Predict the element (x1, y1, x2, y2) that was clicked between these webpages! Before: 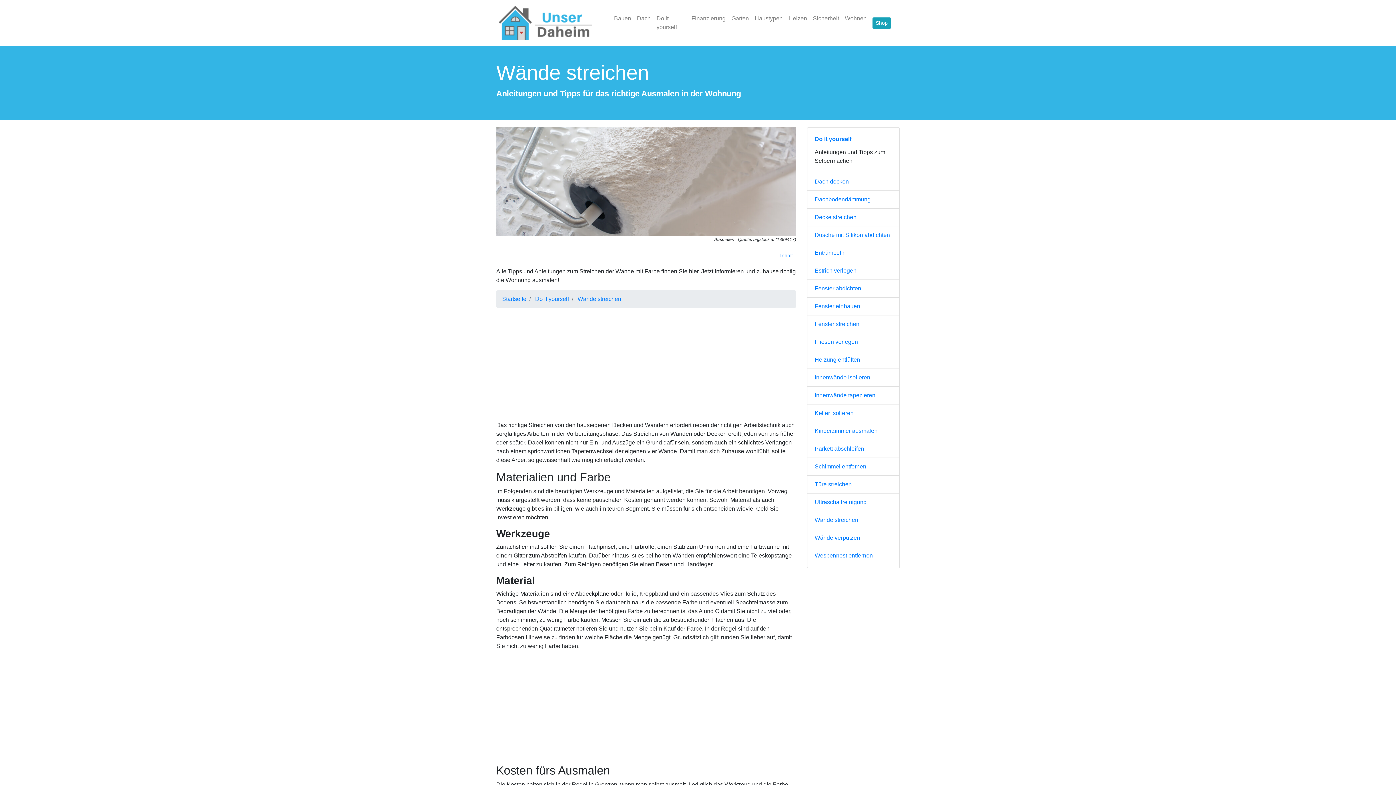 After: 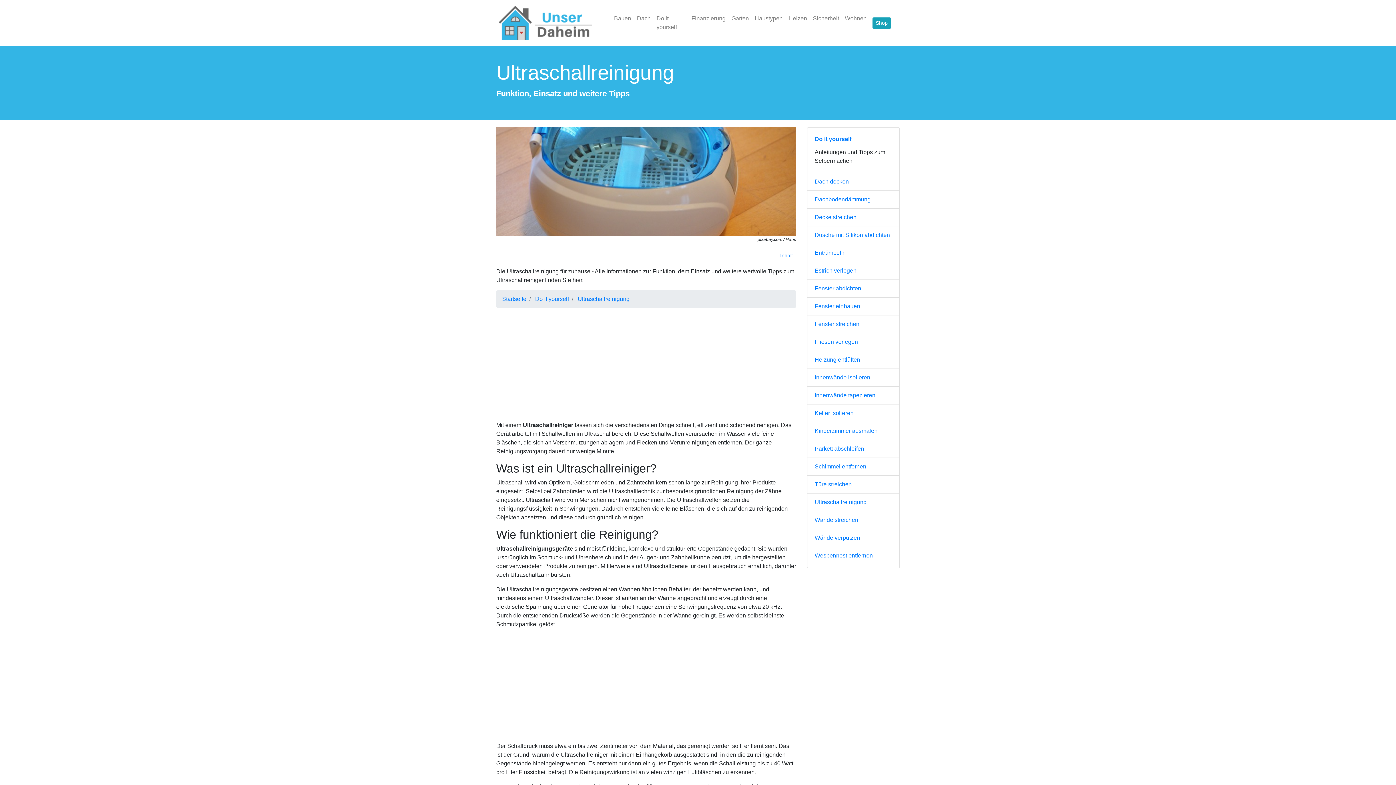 Action: label: Ultraschallreinigung bbox: (807, 493, 899, 511)